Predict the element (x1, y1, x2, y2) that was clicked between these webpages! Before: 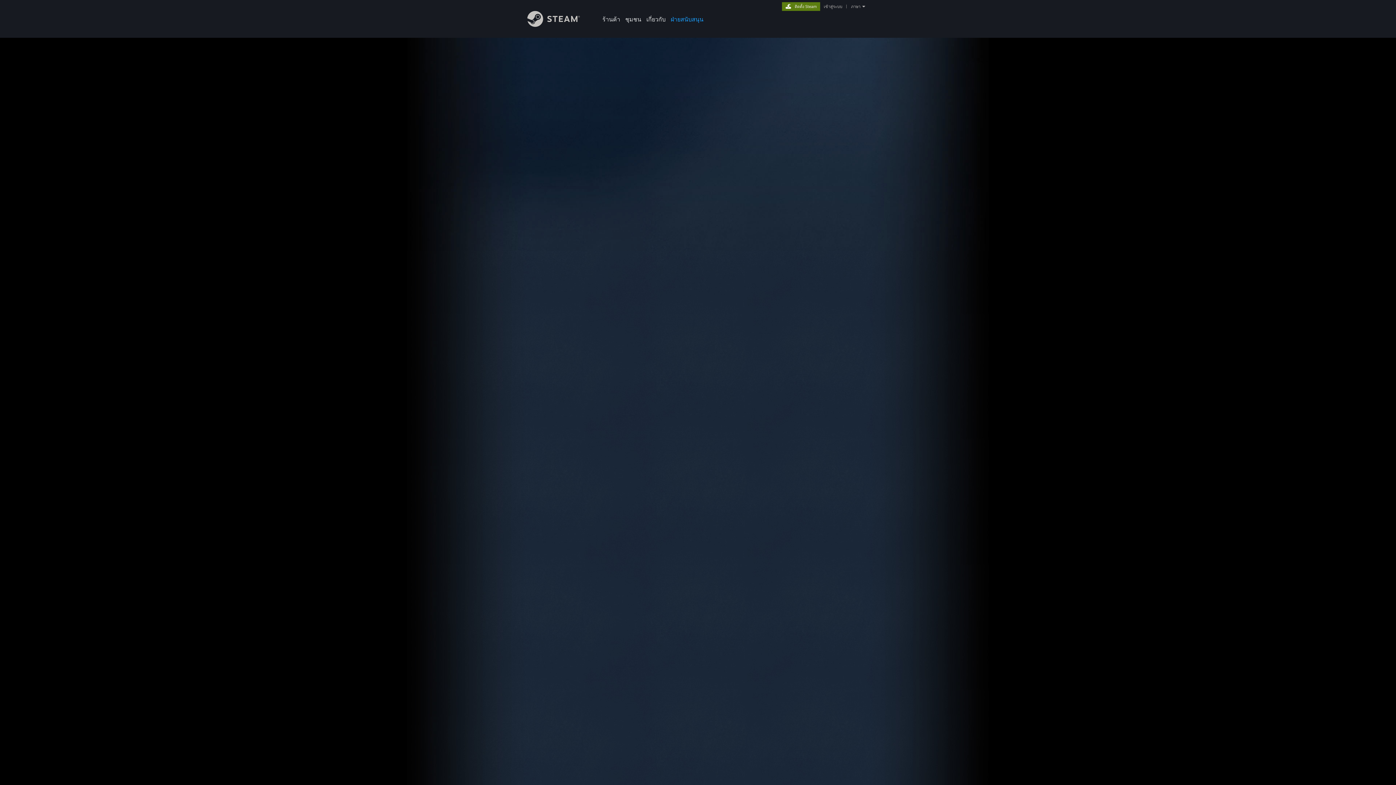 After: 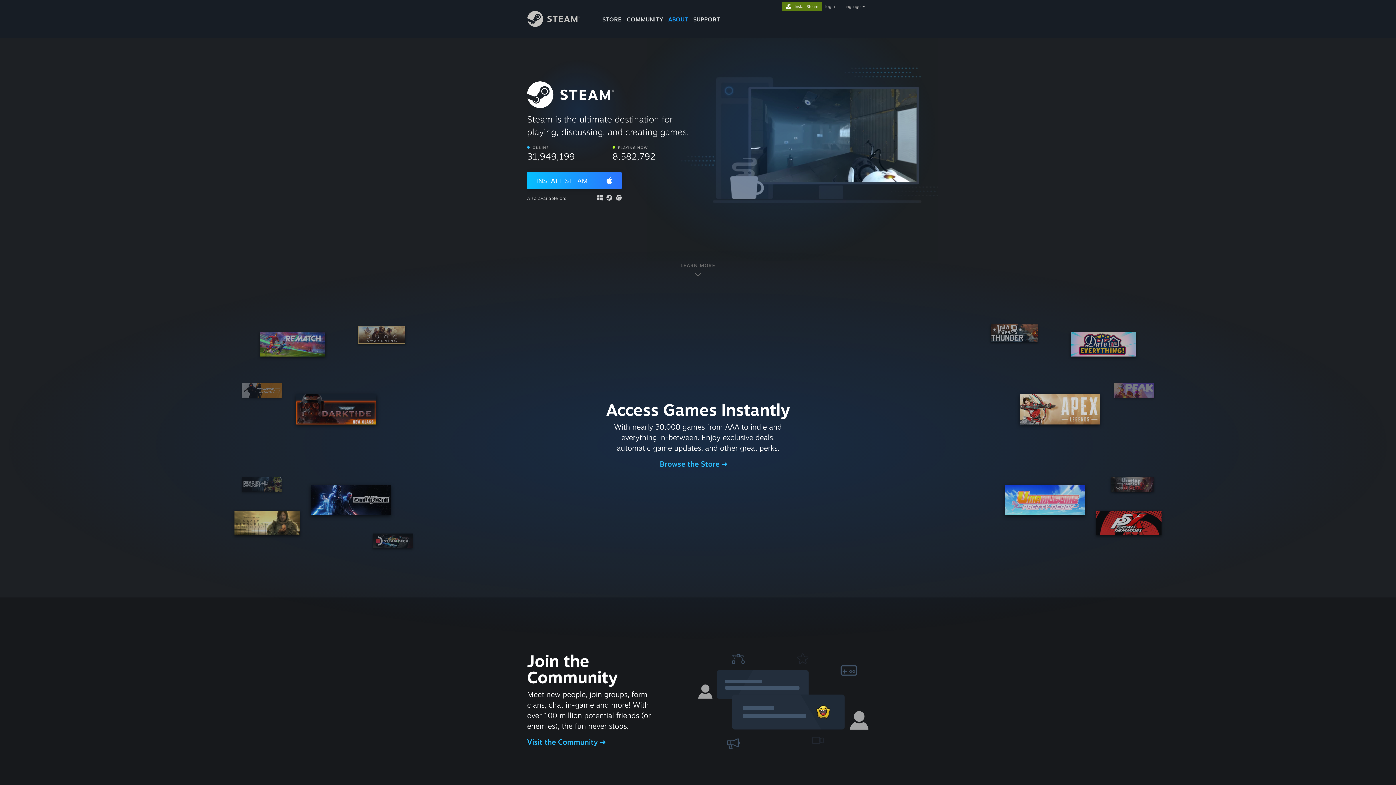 Action: label: เกี่ยวกับ bbox: (644, 0, 668, 24)